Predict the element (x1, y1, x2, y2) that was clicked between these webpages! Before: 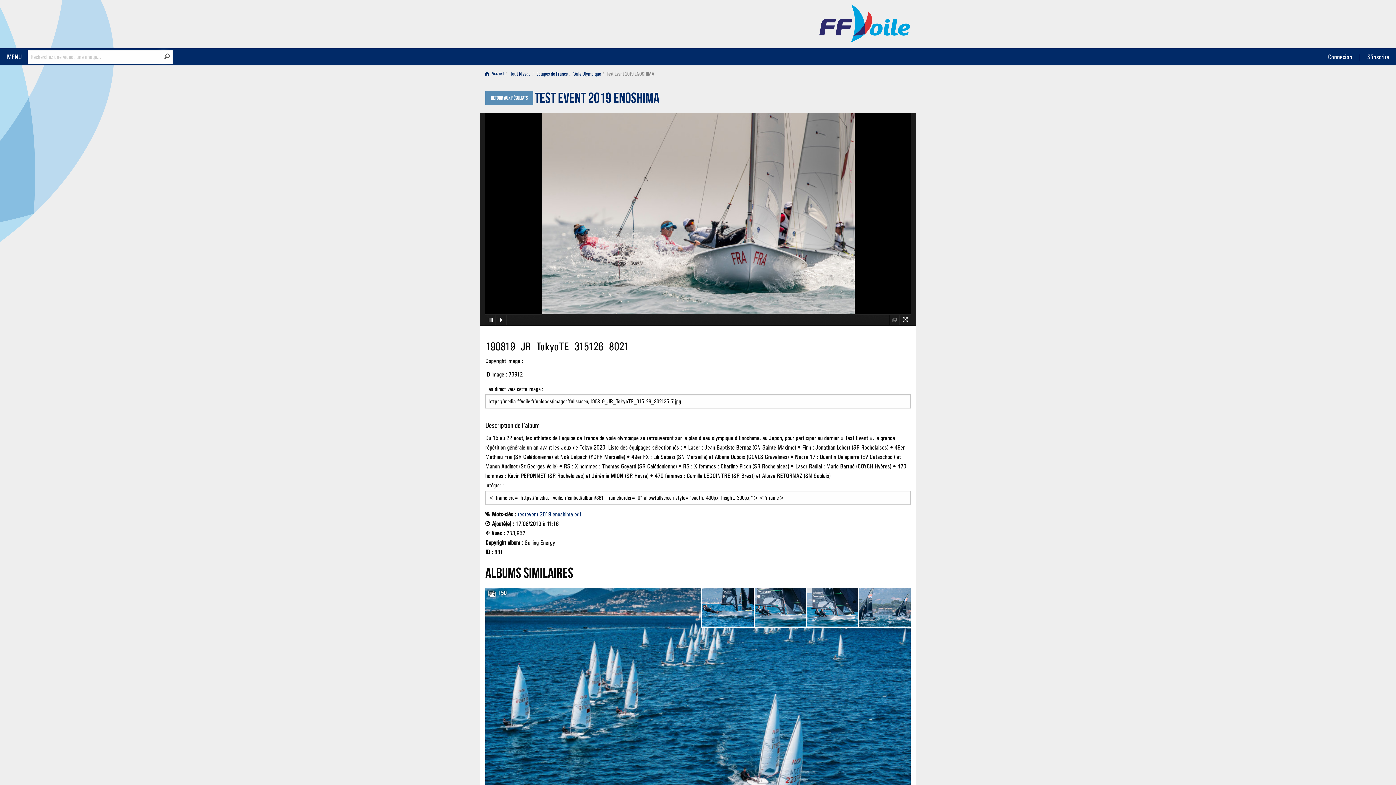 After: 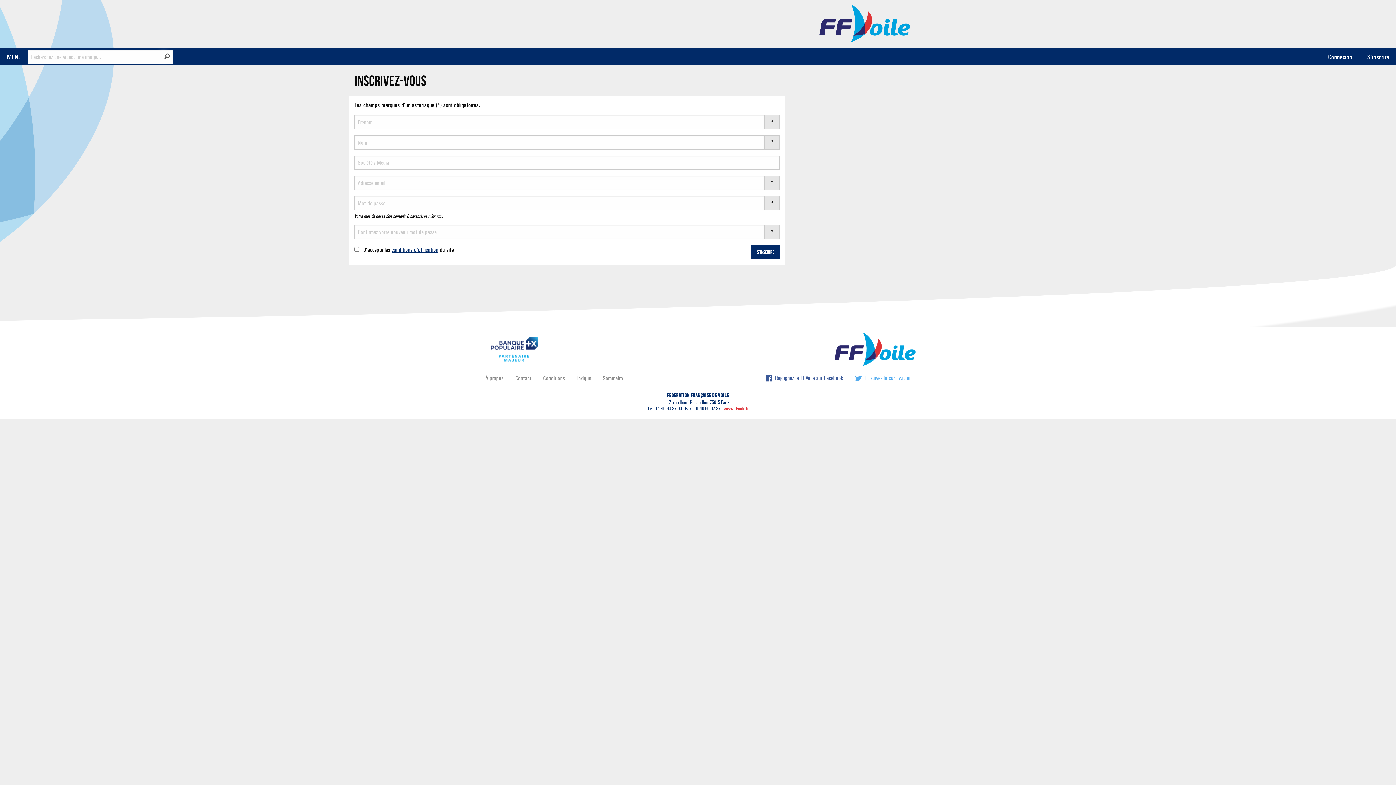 Action: label: S'inscrire bbox: (1361, 49, 1395, 64)